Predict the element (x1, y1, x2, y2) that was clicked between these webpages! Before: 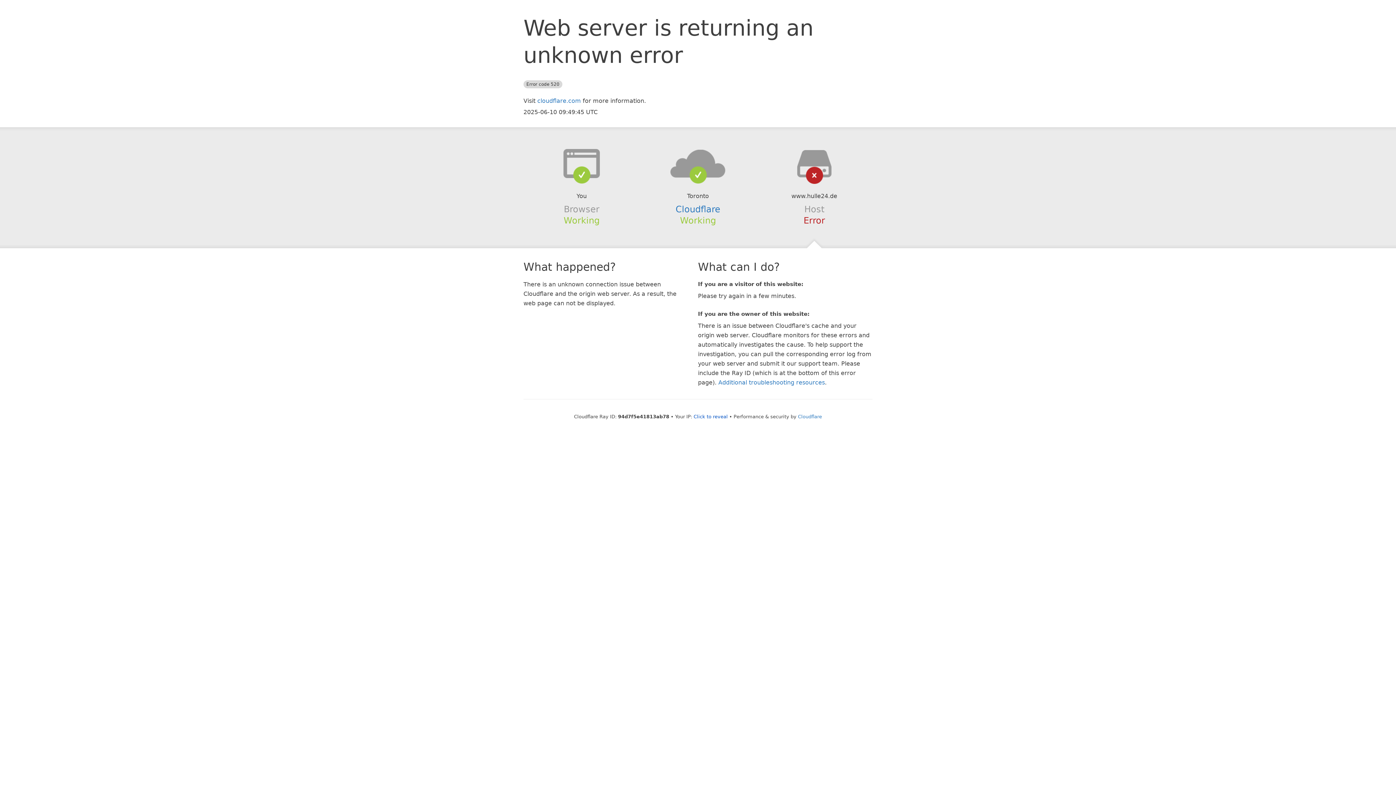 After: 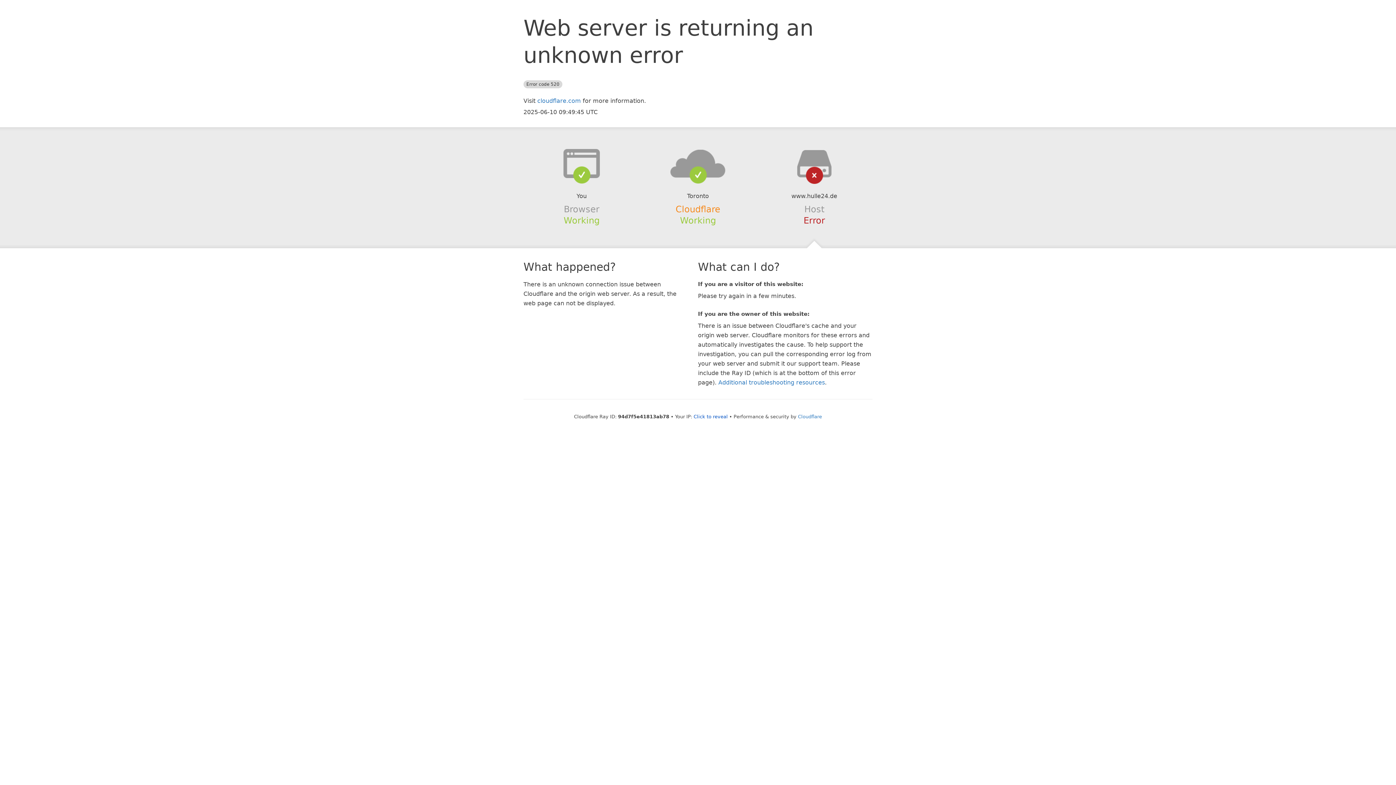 Action: bbox: (675, 204, 720, 214) label: Cloudflare